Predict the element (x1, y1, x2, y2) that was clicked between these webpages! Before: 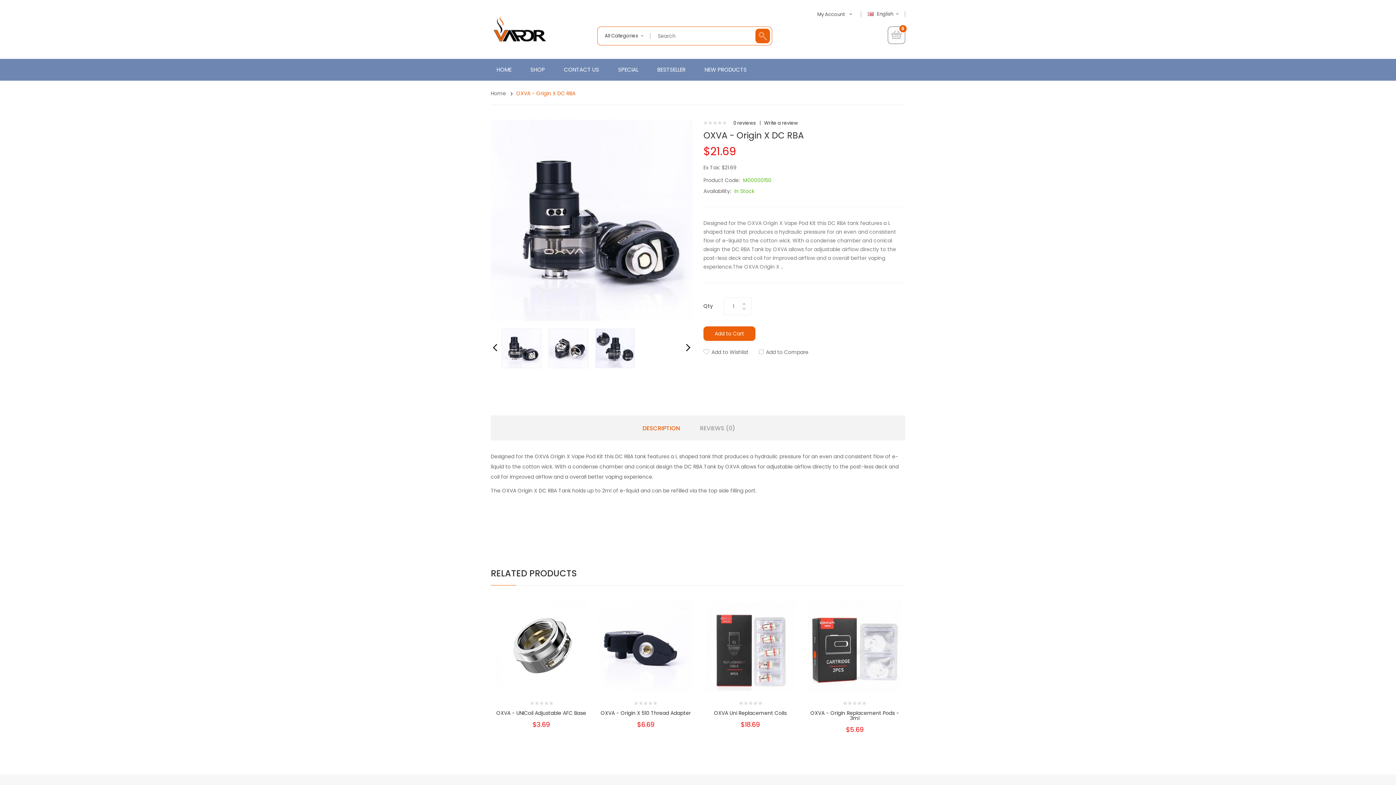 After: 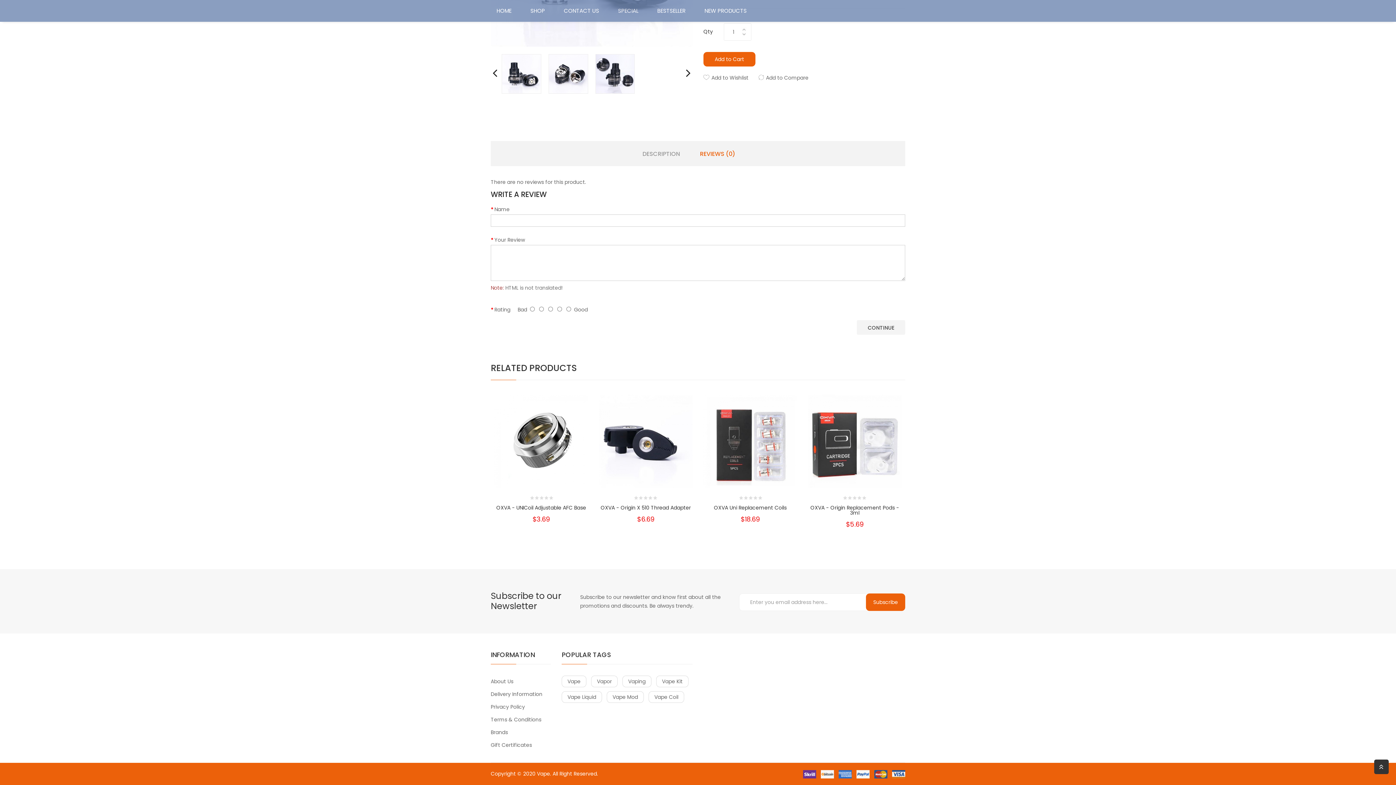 Action: bbox: (733, 119, 756, 126) label: 0 reviews